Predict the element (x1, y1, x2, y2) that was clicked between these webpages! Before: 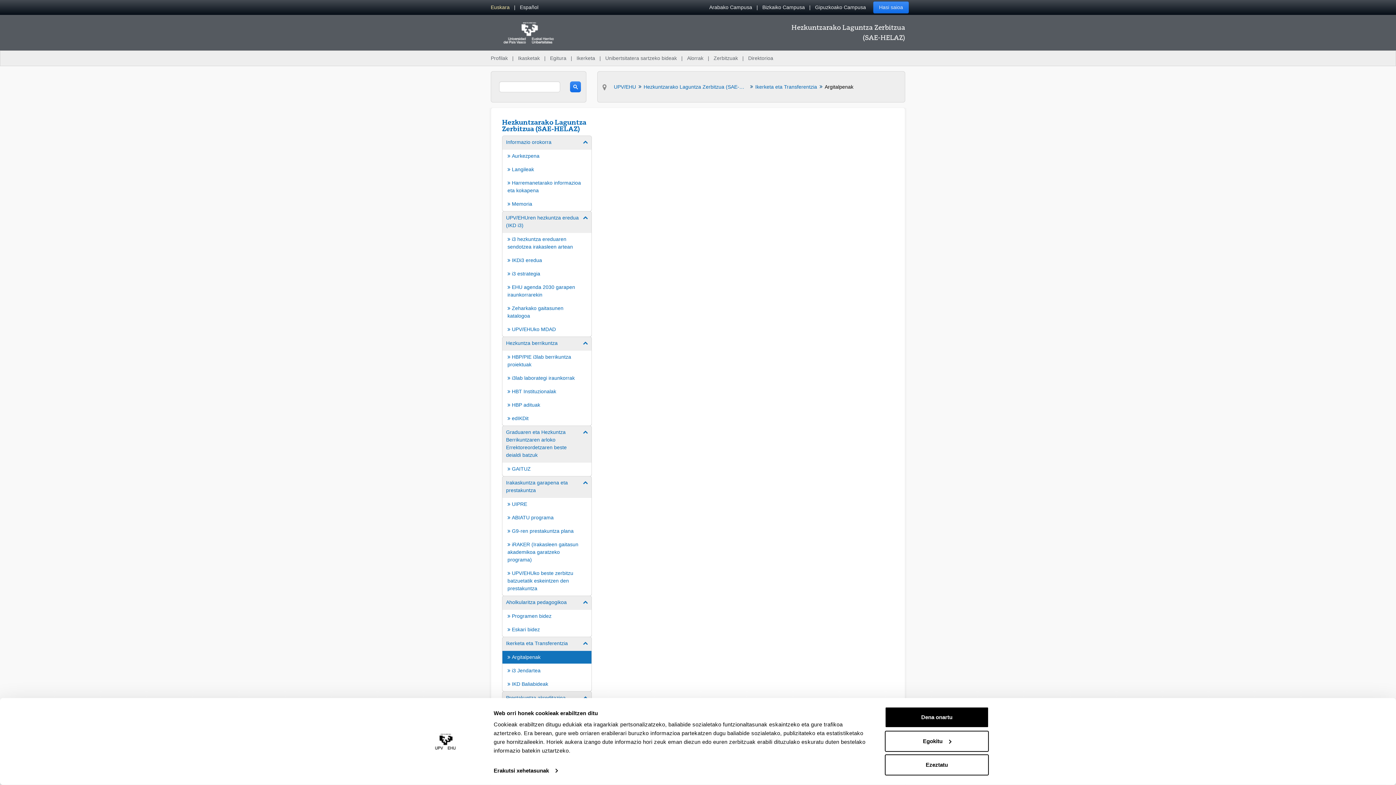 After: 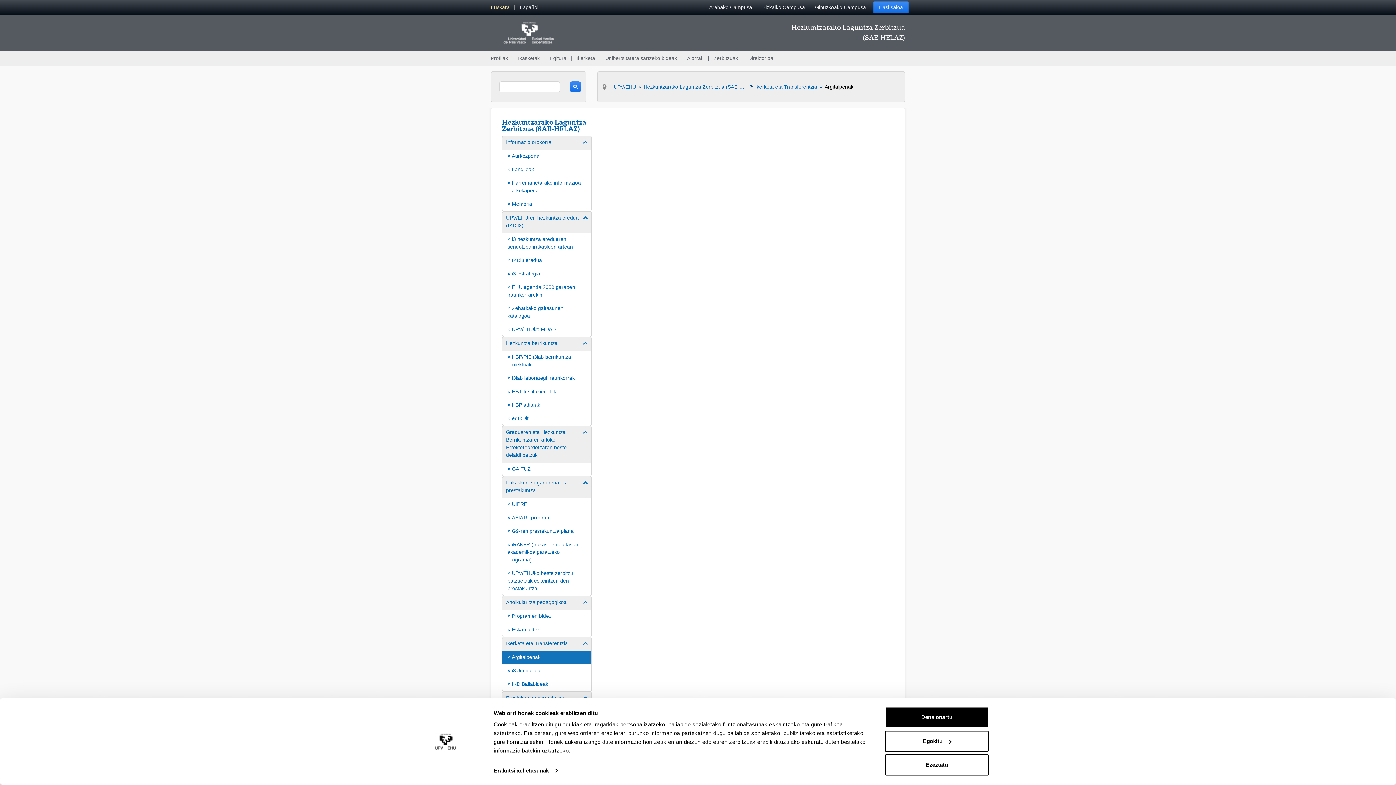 Action: bbox: (487, 0, 513, 14) label: Euskara